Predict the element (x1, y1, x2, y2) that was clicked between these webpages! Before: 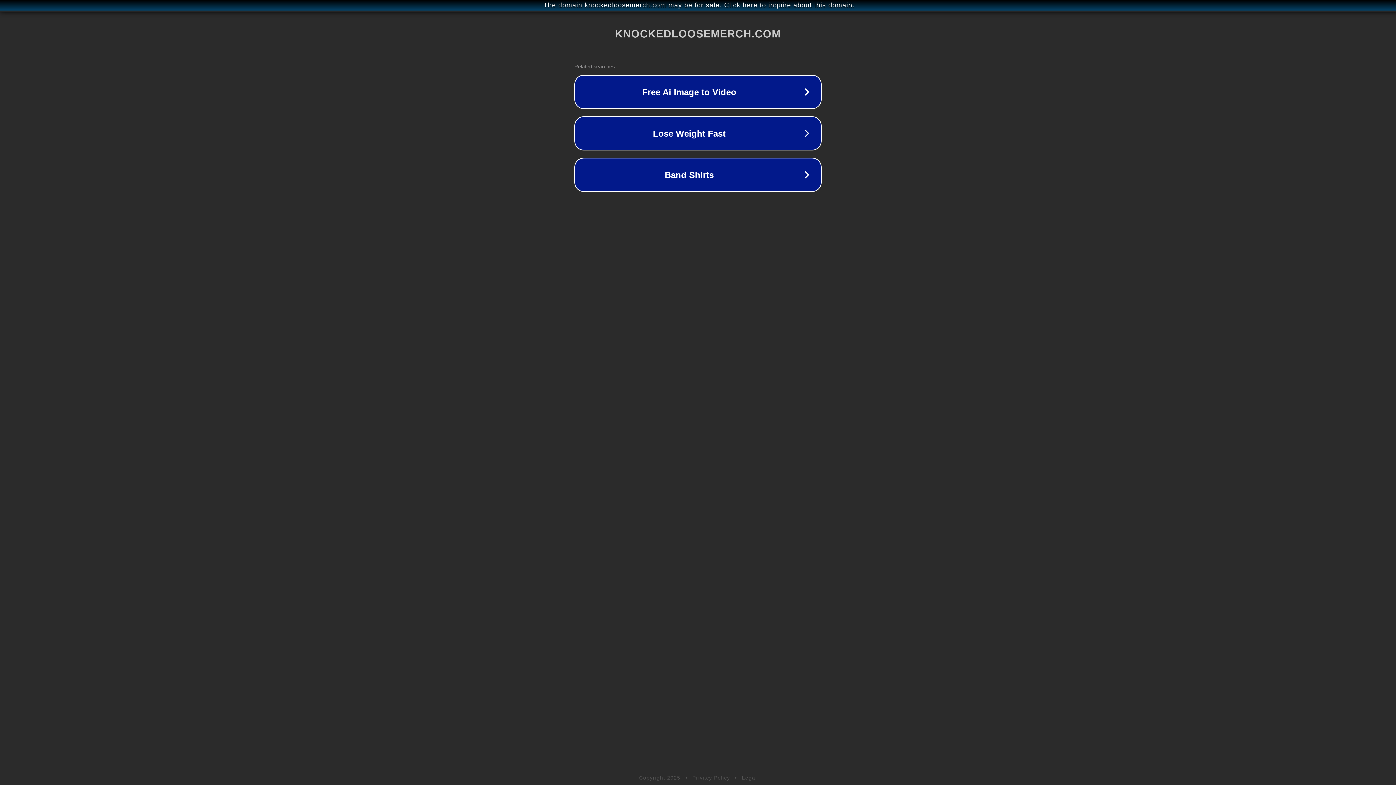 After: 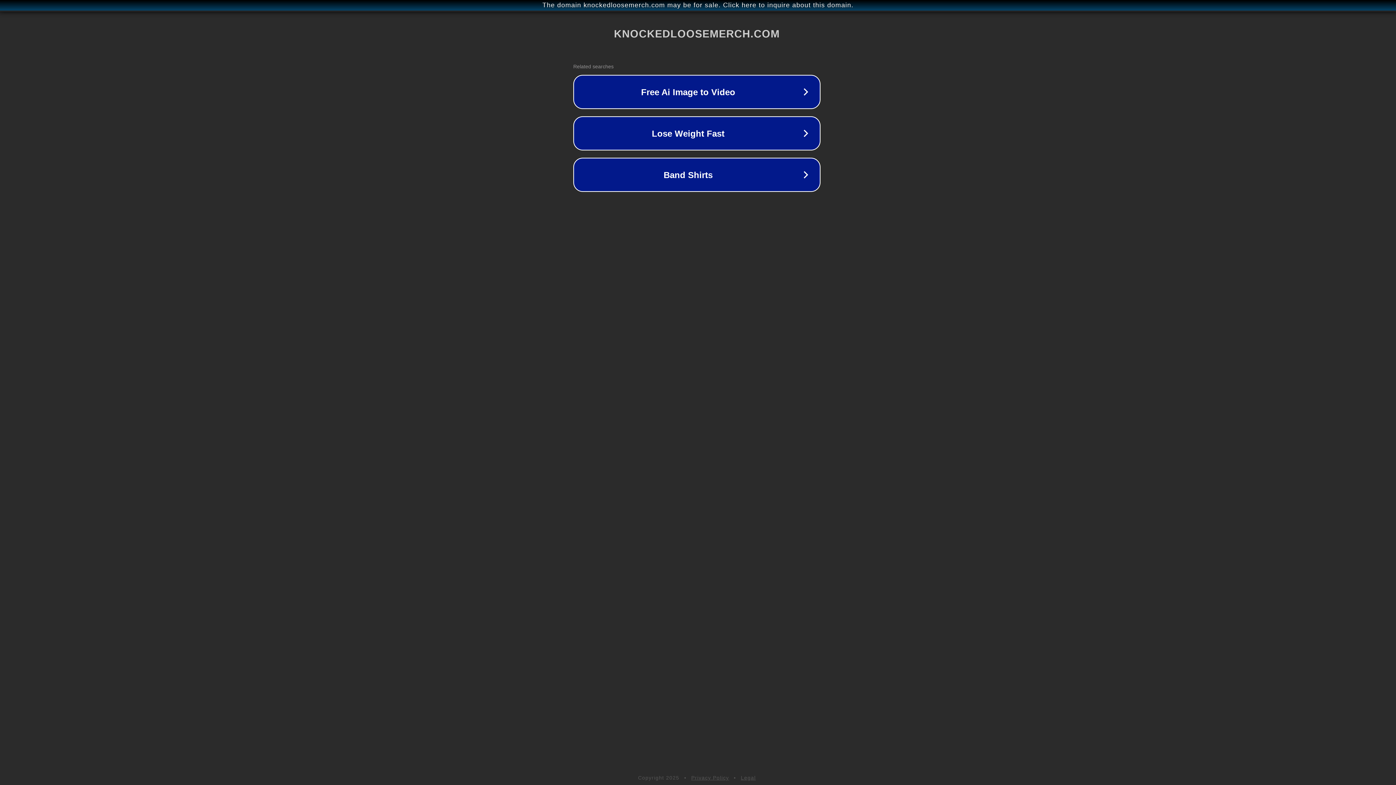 Action: label: The domain knockedloosemerch.com may be for sale. Click here to inquire about this domain. bbox: (1, 1, 1397, 9)